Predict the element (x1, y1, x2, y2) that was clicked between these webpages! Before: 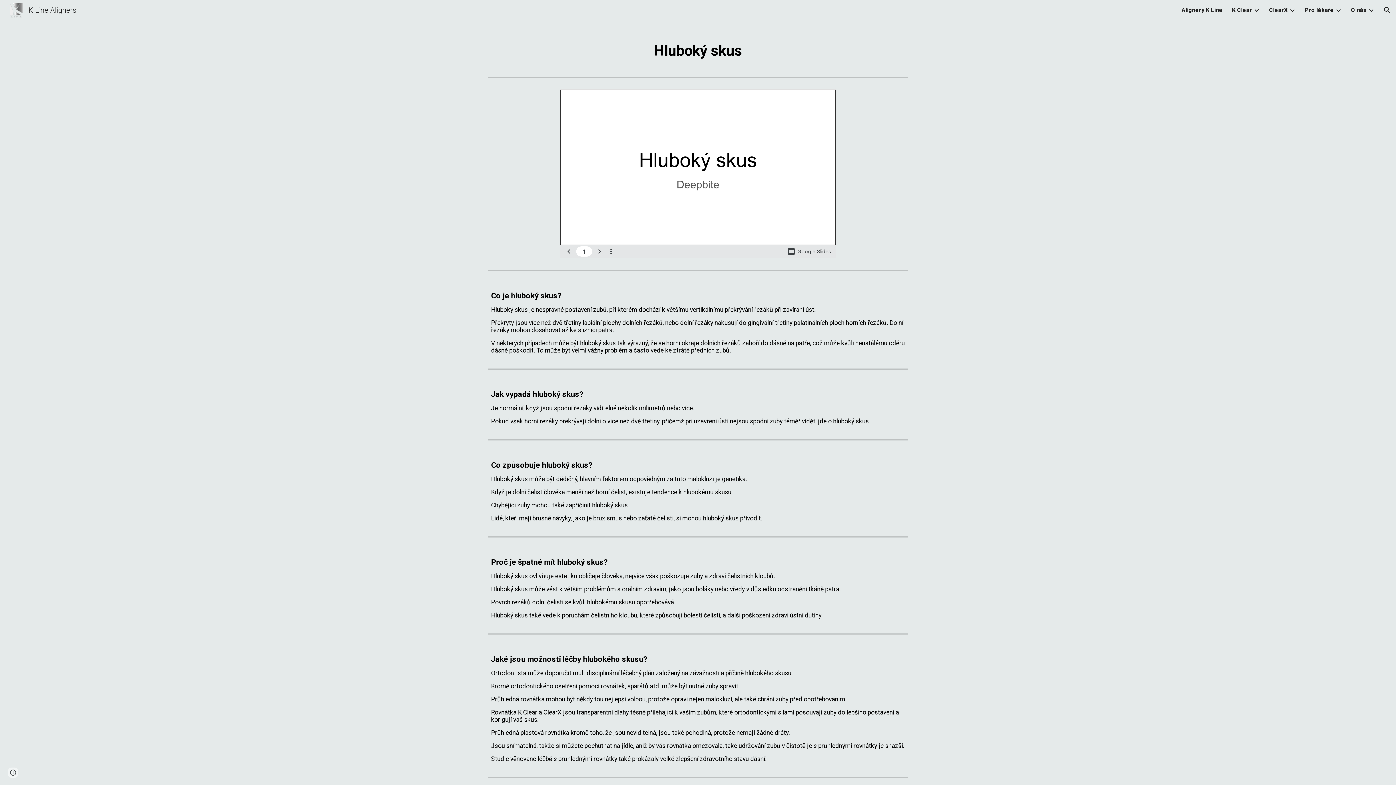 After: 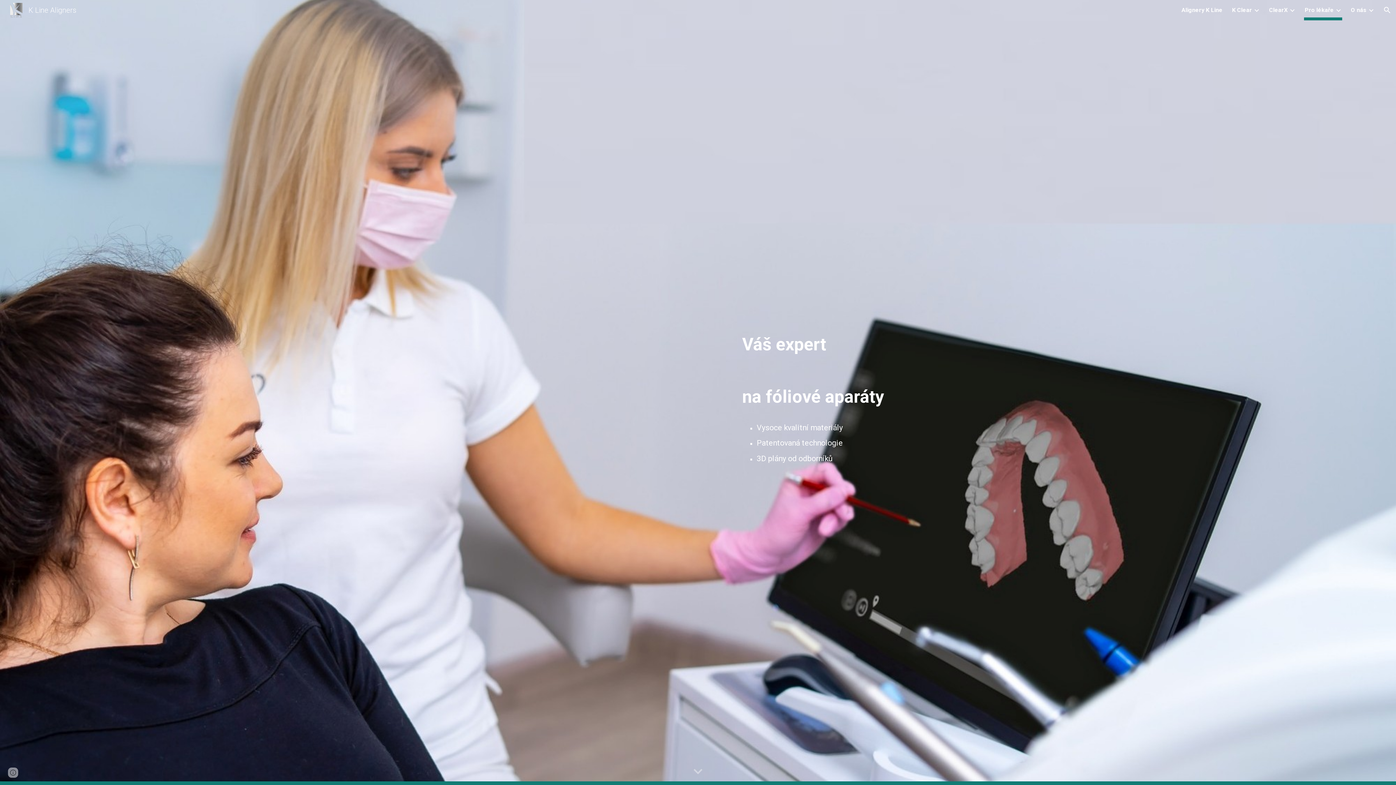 Action: bbox: (1305, 5, 1334, 15) label: Pro lékaře